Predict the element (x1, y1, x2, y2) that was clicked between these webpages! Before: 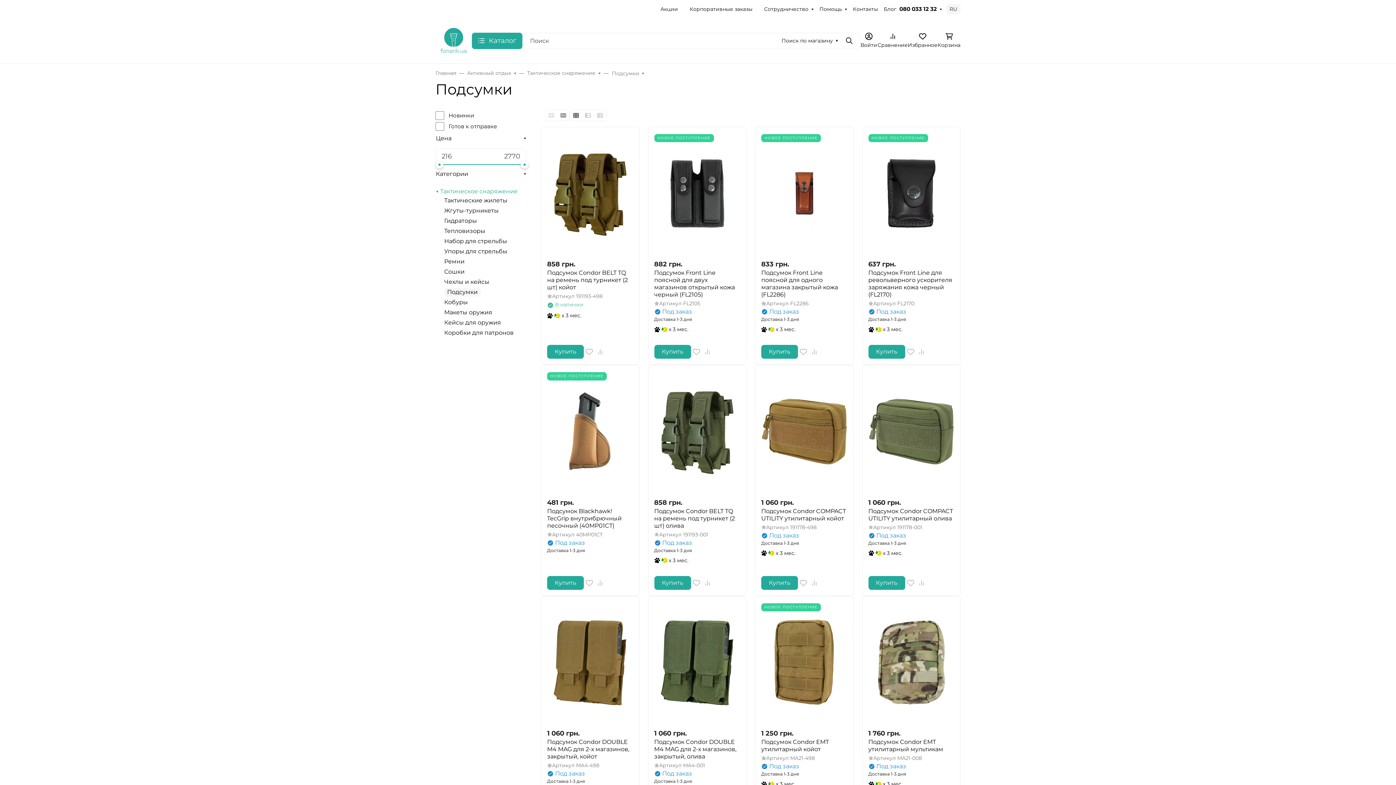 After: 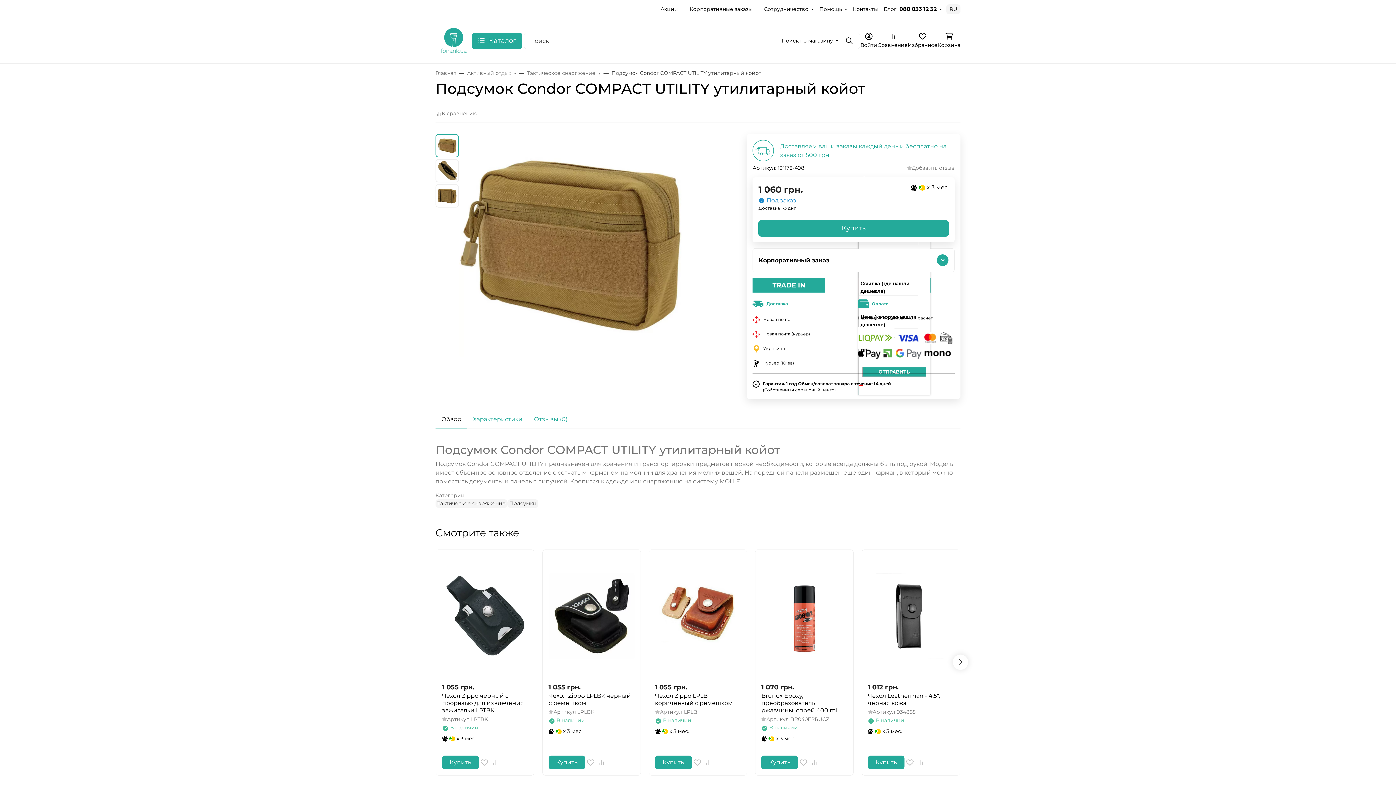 Action: bbox: (761, 507, 847, 522) label: Подсумок Condor COMPACT UTILITY утилитарный койот